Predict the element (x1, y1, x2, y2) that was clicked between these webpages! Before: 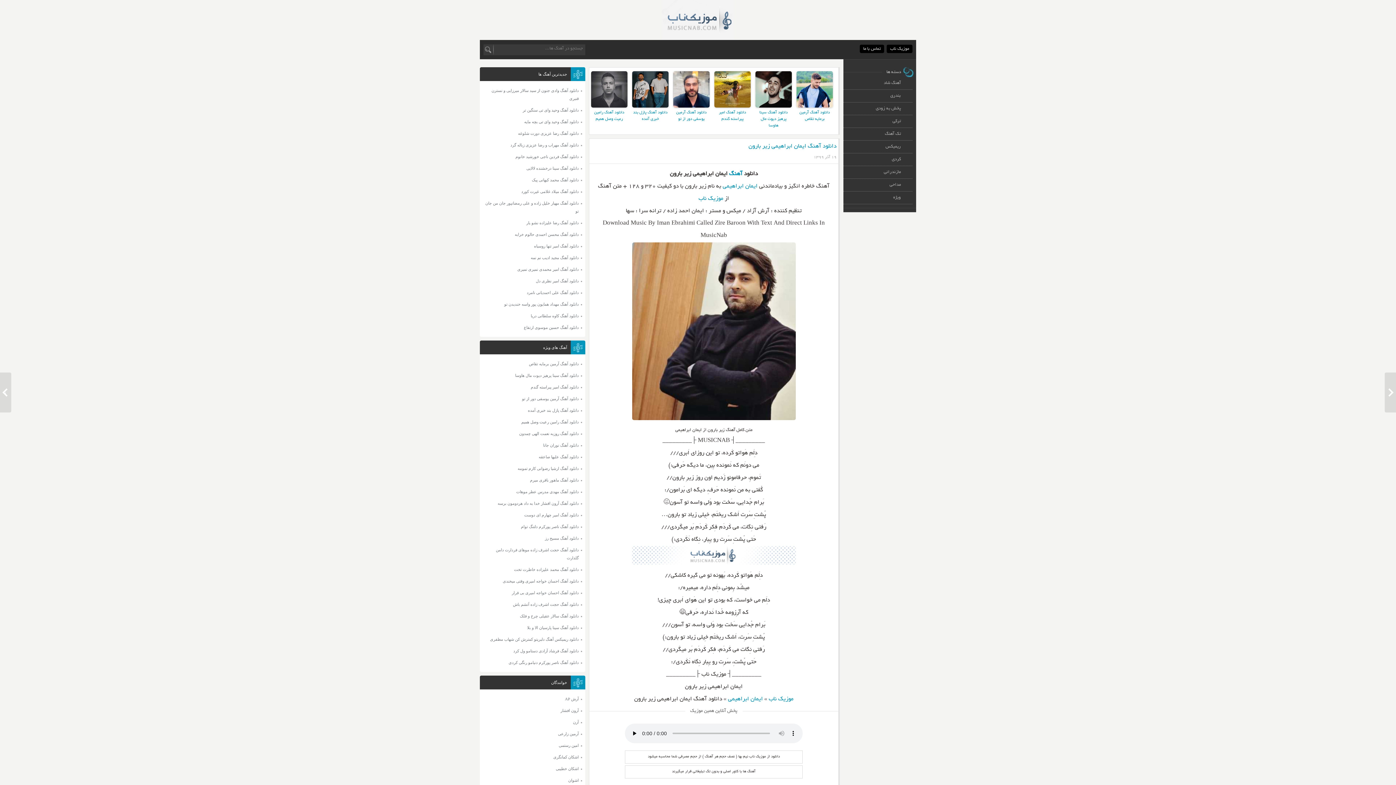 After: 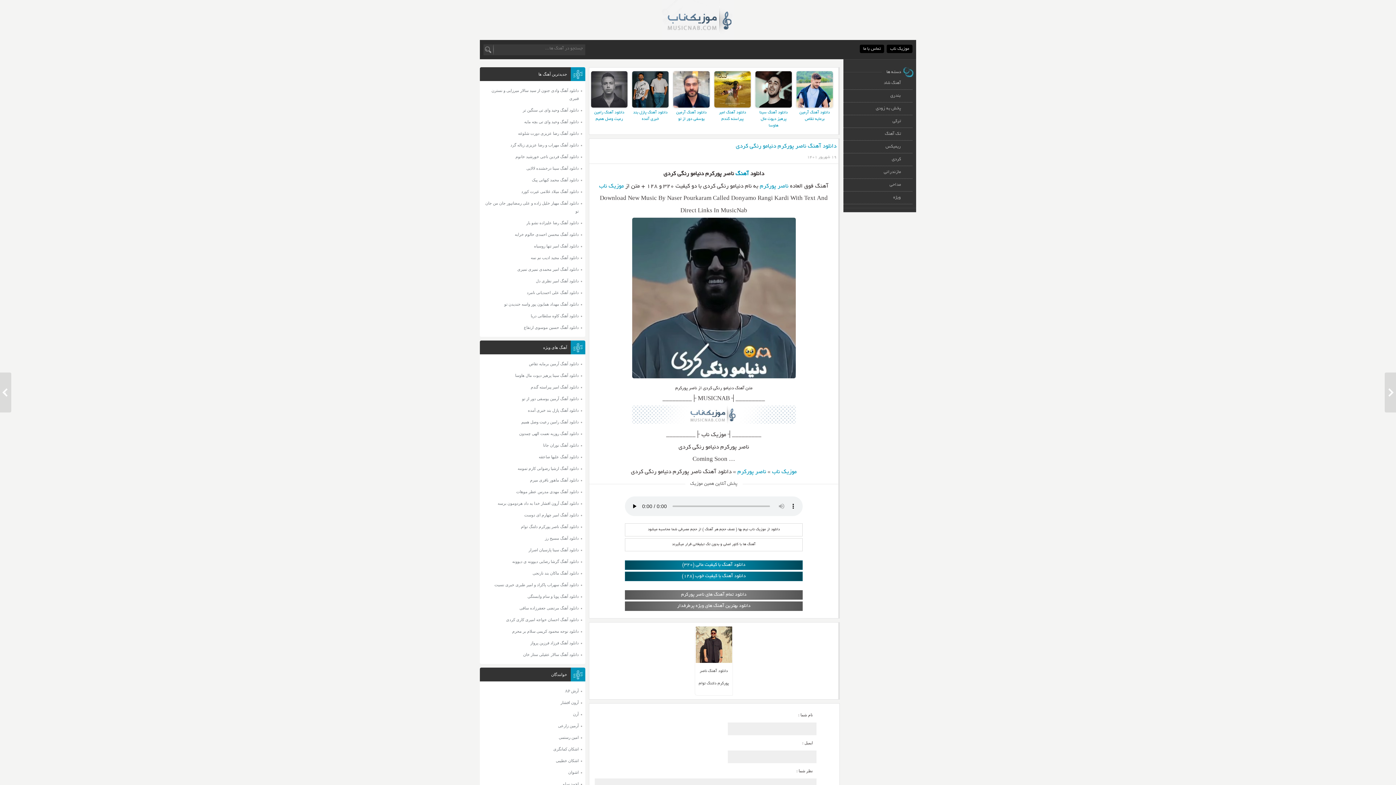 Action: label: دانلود آهنگ ناصر پورکرم دنیامو رنگی کردی bbox: (480, 657, 585, 668)